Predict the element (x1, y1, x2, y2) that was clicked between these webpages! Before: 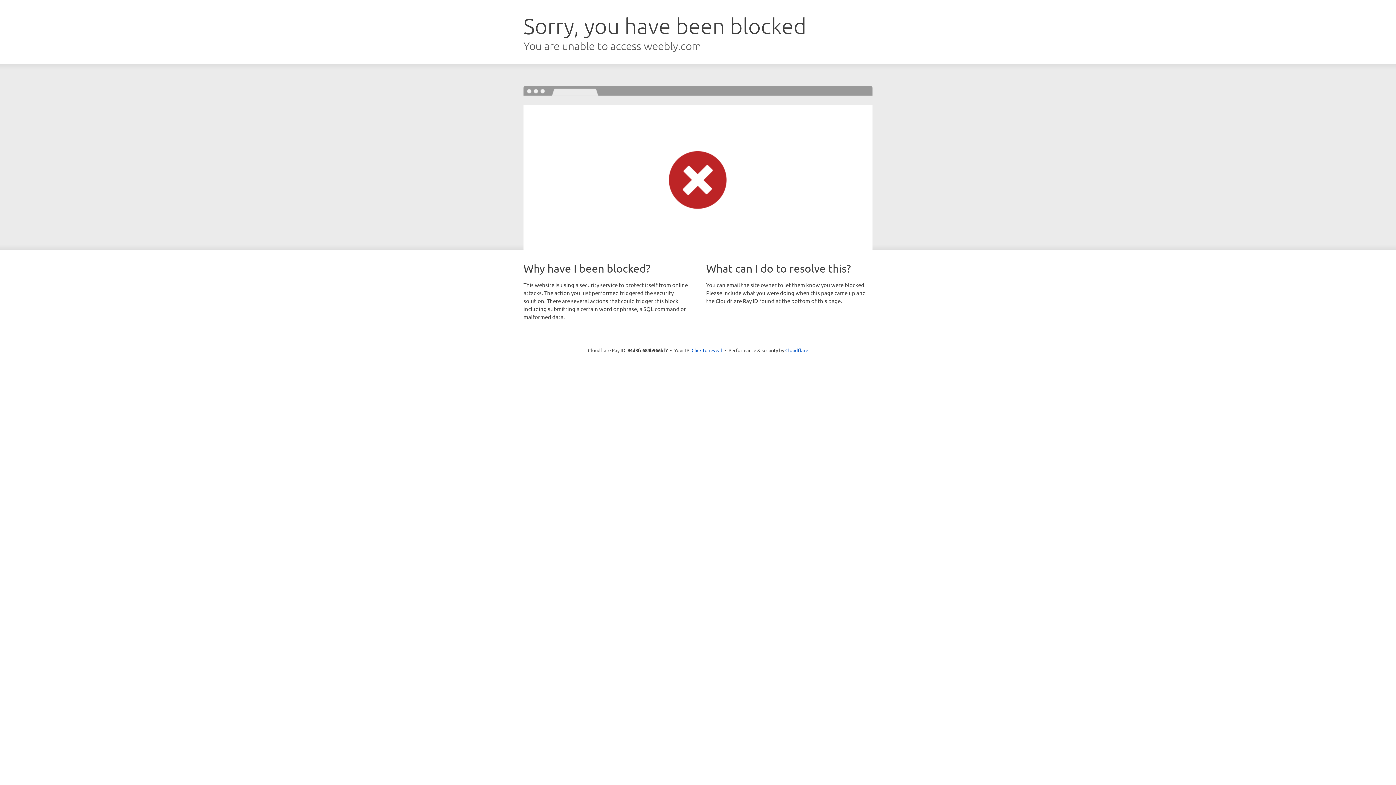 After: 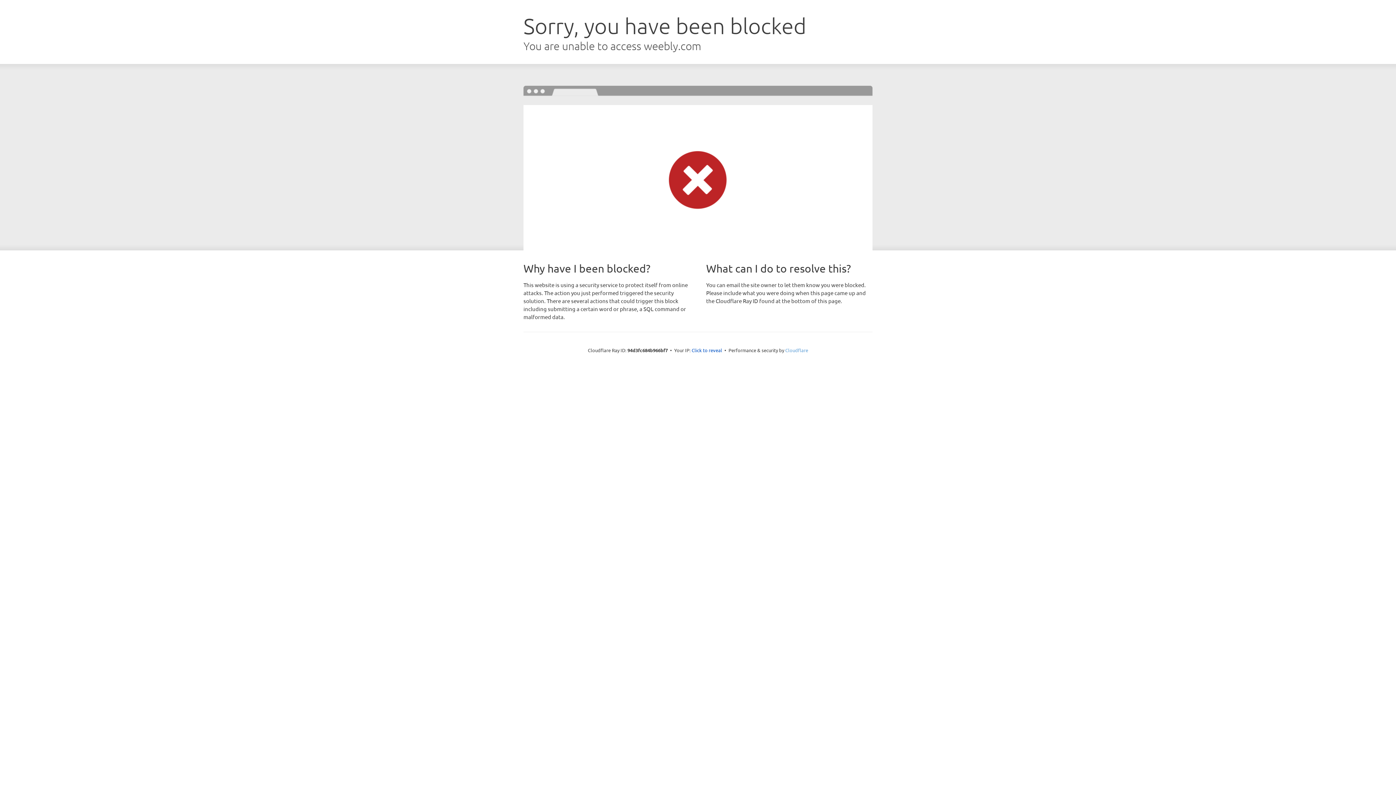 Action: bbox: (785, 347, 808, 353) label: Cloudflare